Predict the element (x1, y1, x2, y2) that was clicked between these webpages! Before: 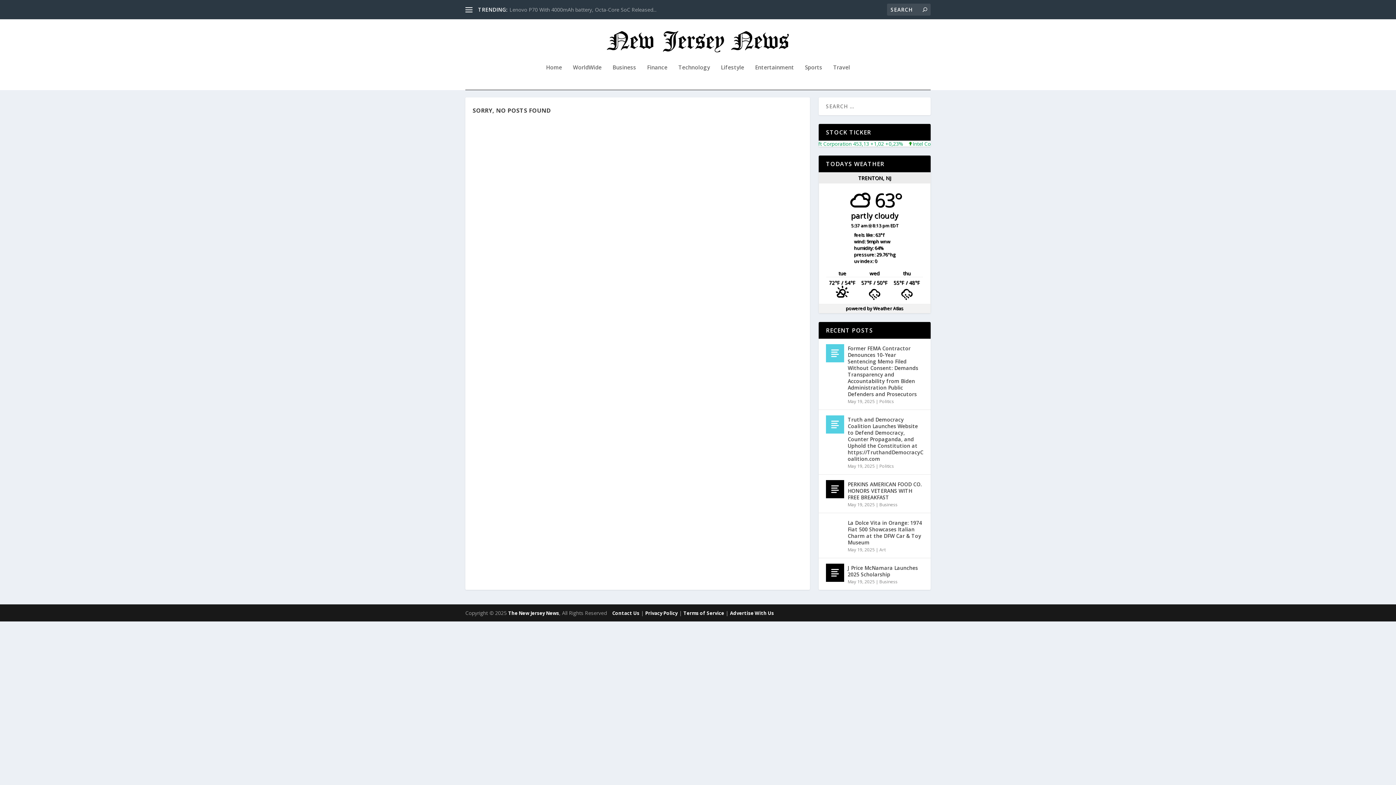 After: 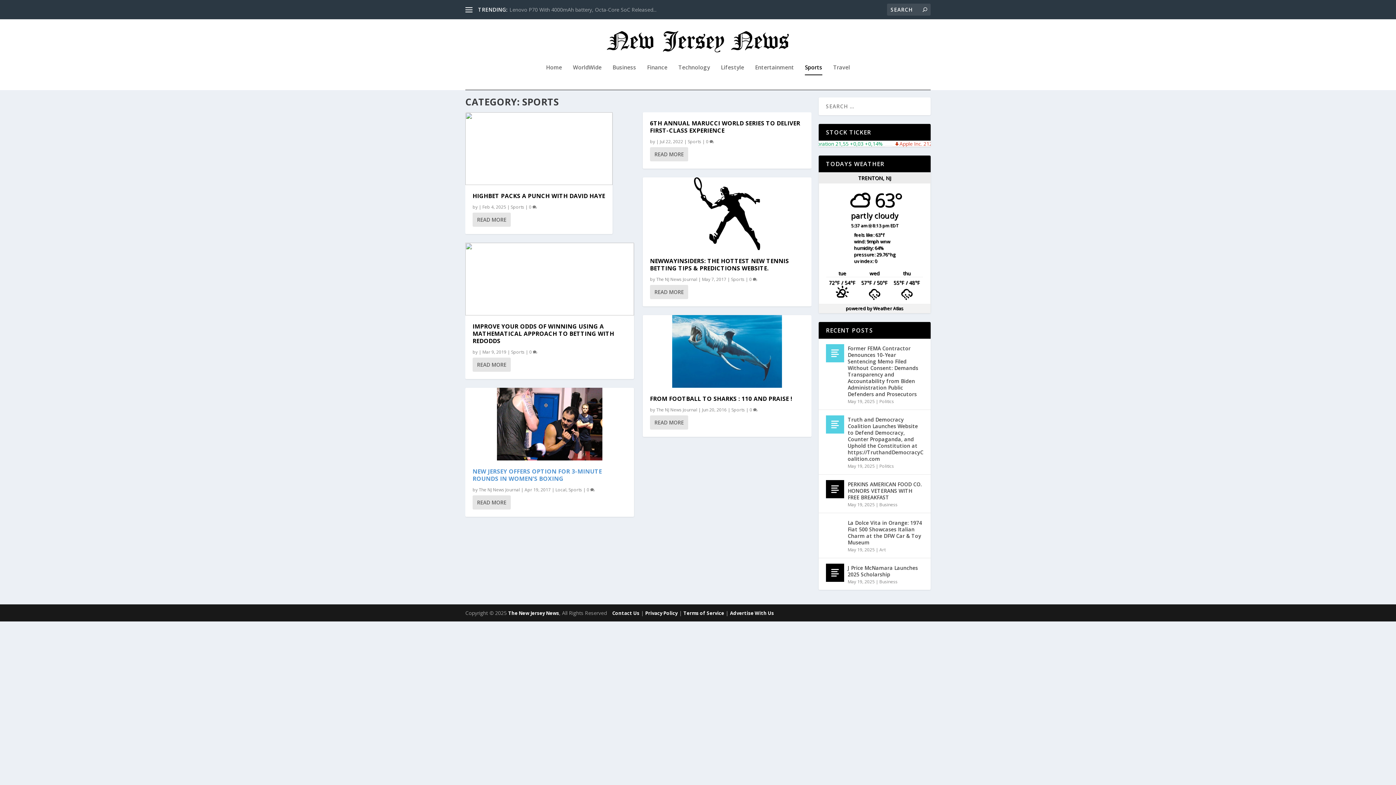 Action: label: Sports bbox: (805, 64, 822, 89)